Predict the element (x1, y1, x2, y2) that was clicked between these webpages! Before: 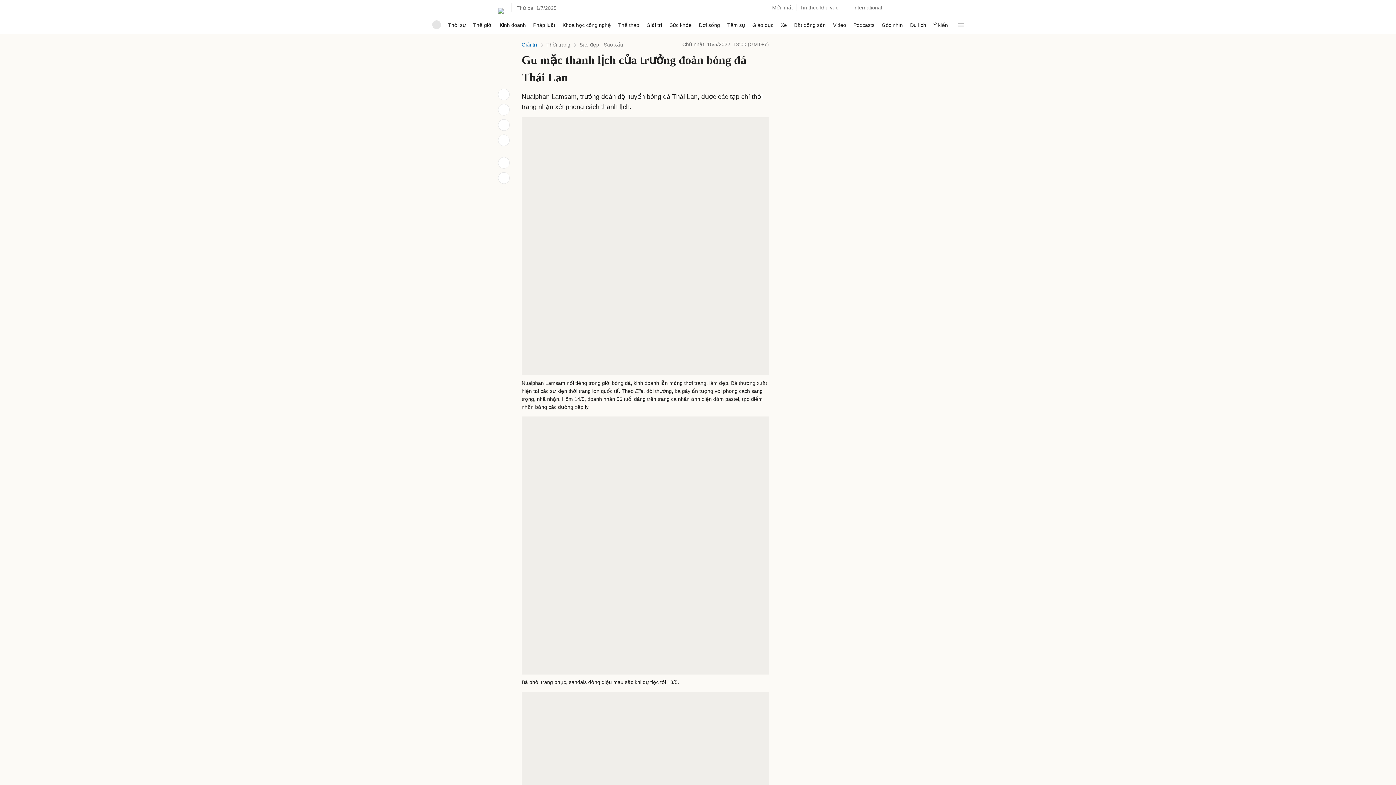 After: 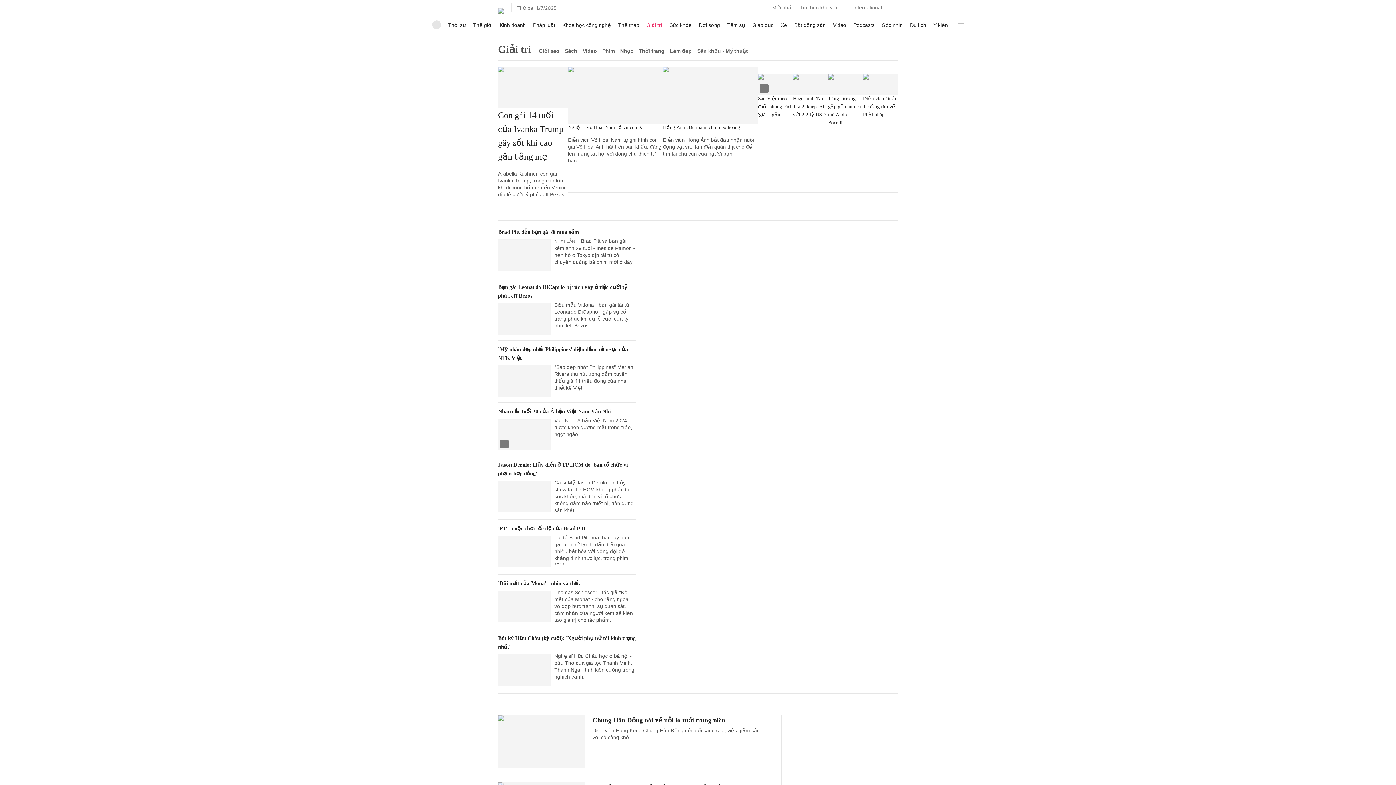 Action: label: Giải trí bbox: (646, 16, 662, 33)